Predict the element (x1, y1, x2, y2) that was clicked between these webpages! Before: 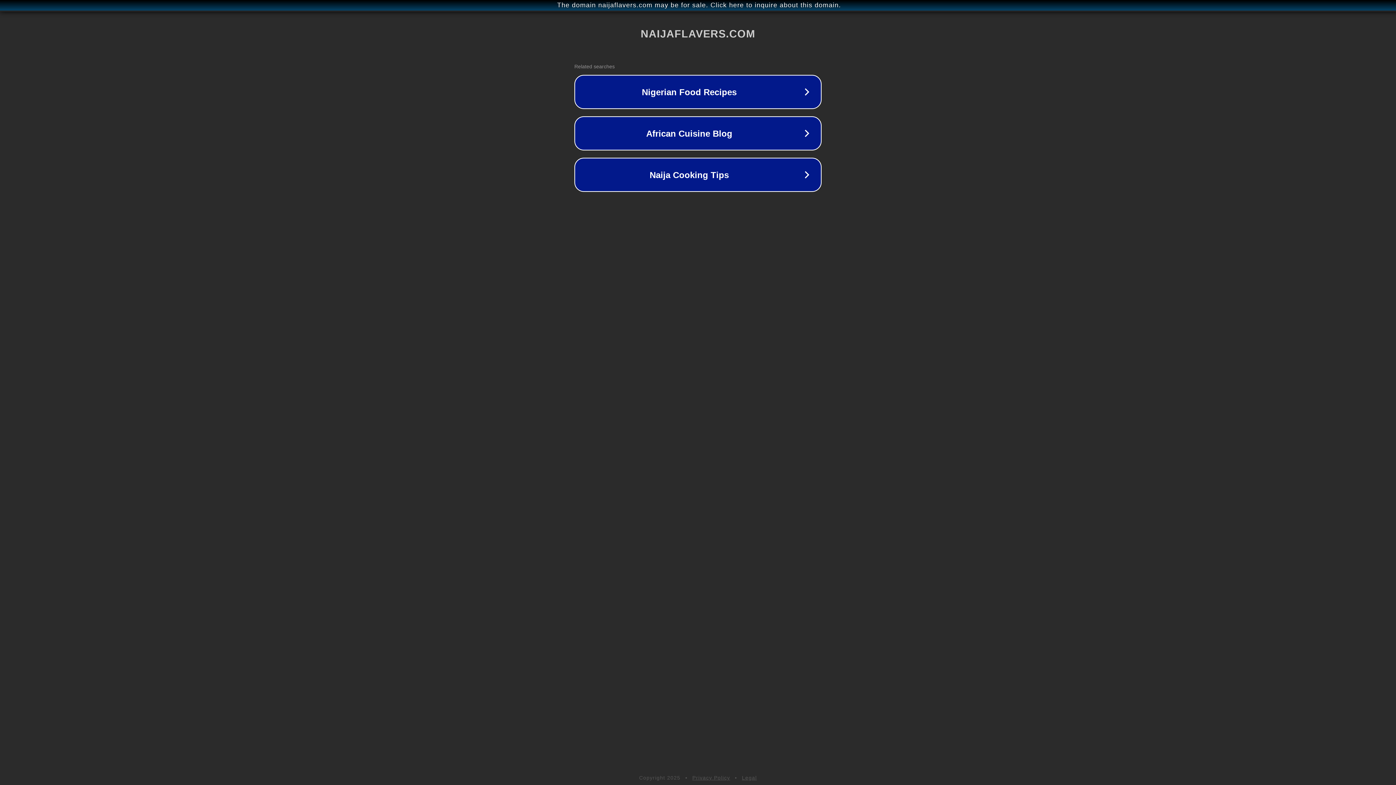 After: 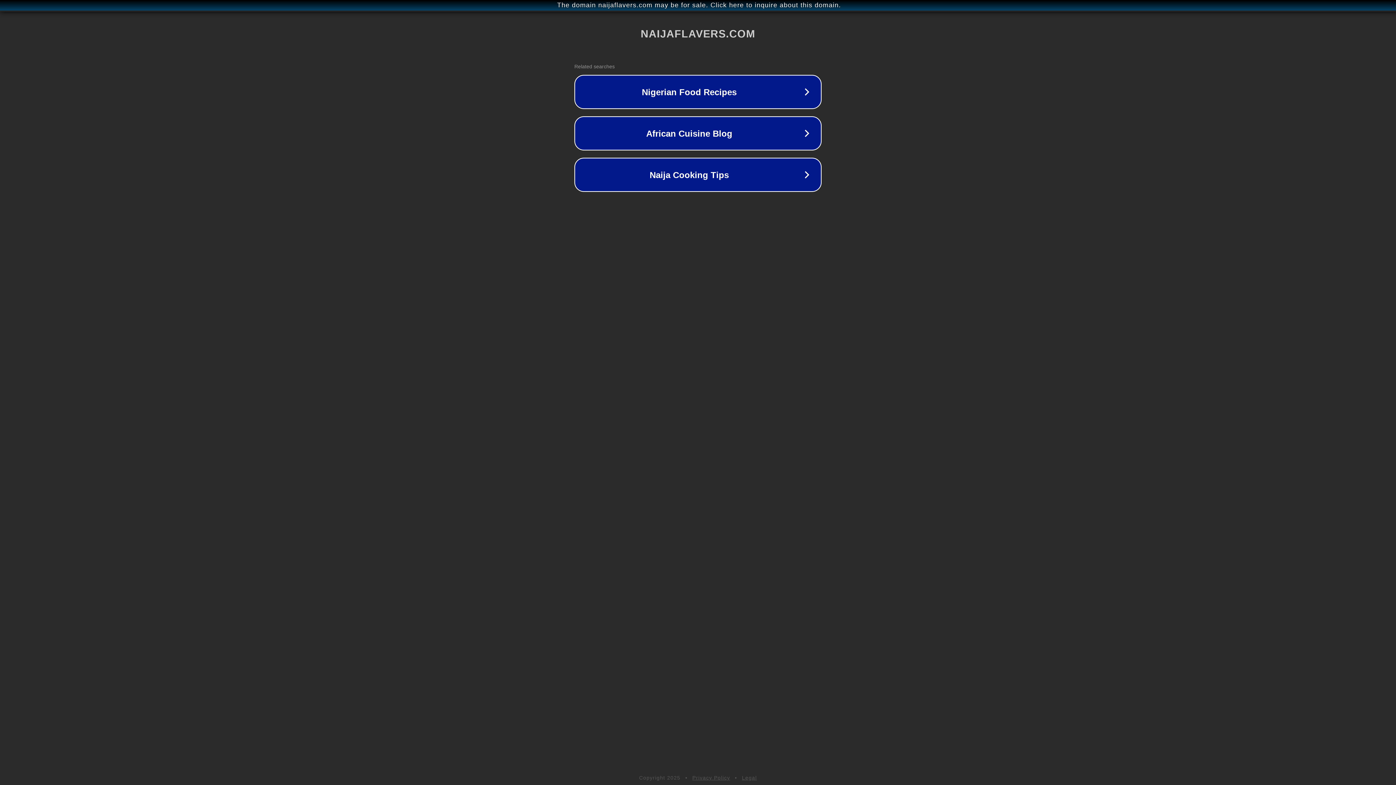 Action: label: Legal bbox: (742, 775, 757, 781)